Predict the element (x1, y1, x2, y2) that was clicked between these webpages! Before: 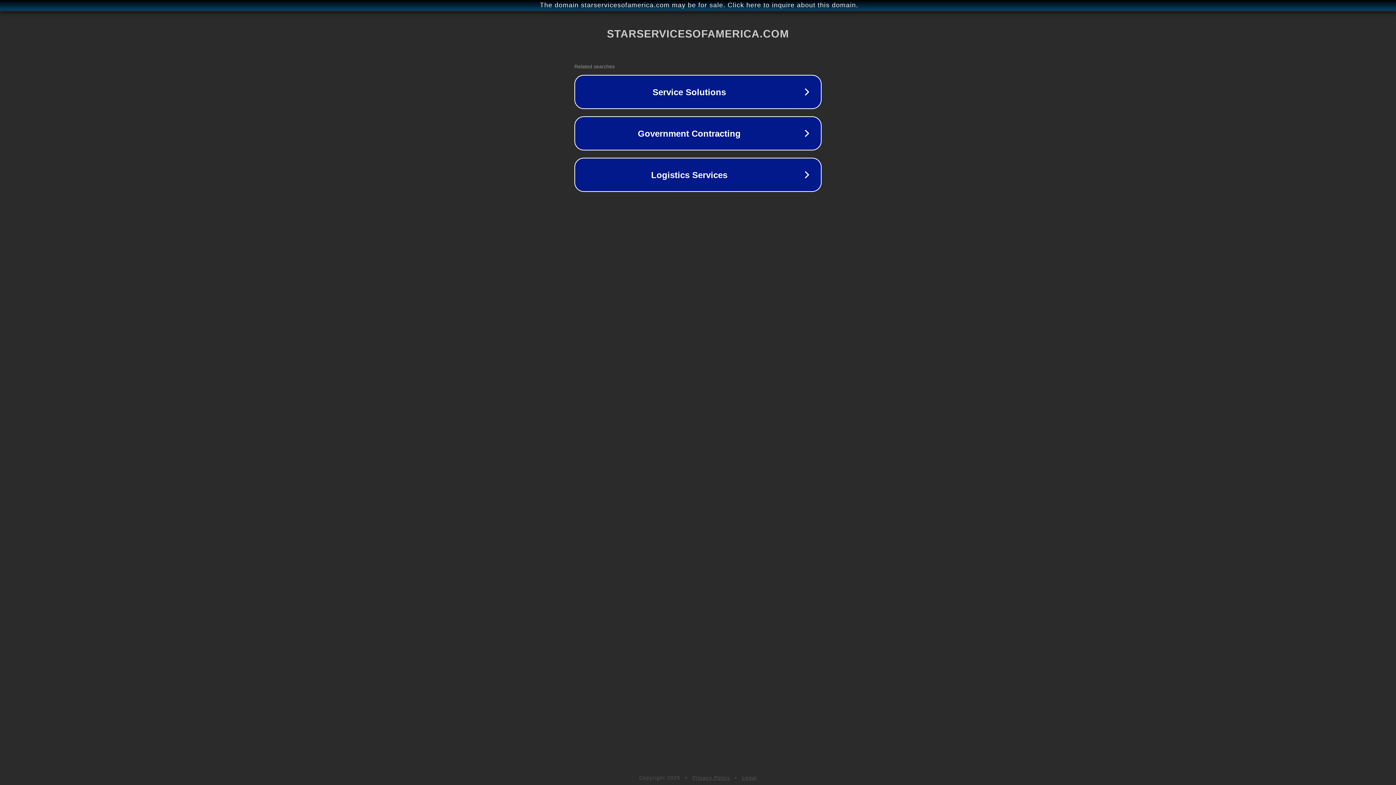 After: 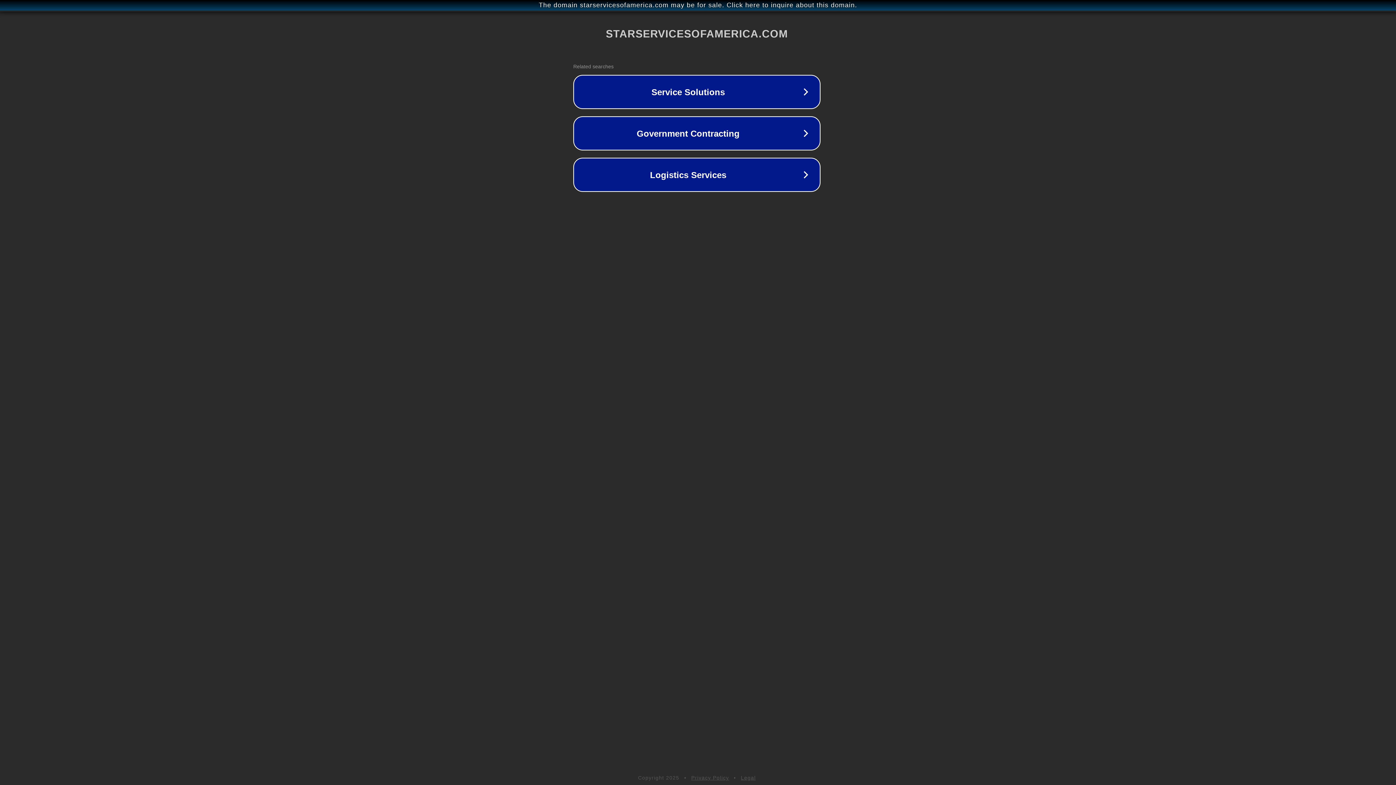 Action: label: The domain starservicesofamerica.com may be for sale. Click here to inquire about this domain. bbox: (1, 1, 1397, 9)